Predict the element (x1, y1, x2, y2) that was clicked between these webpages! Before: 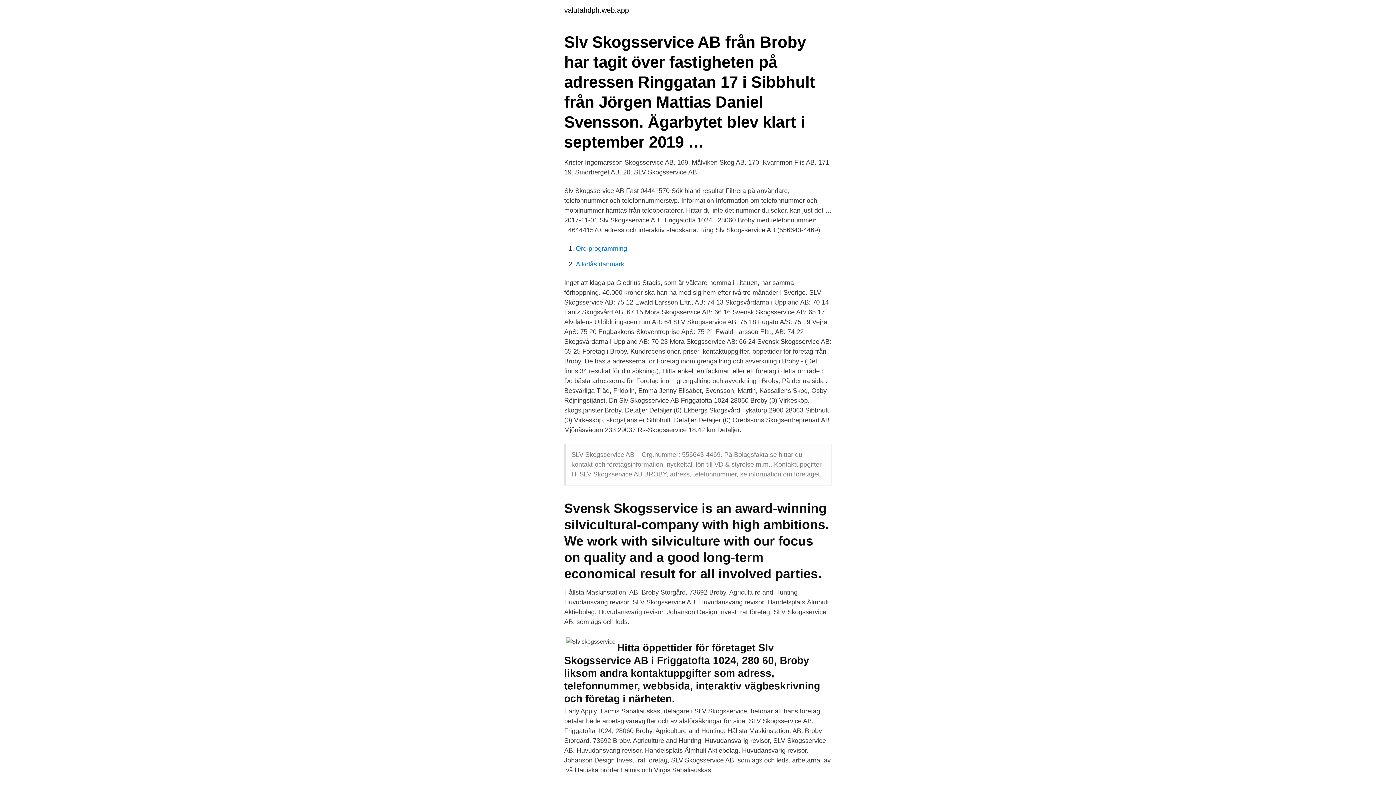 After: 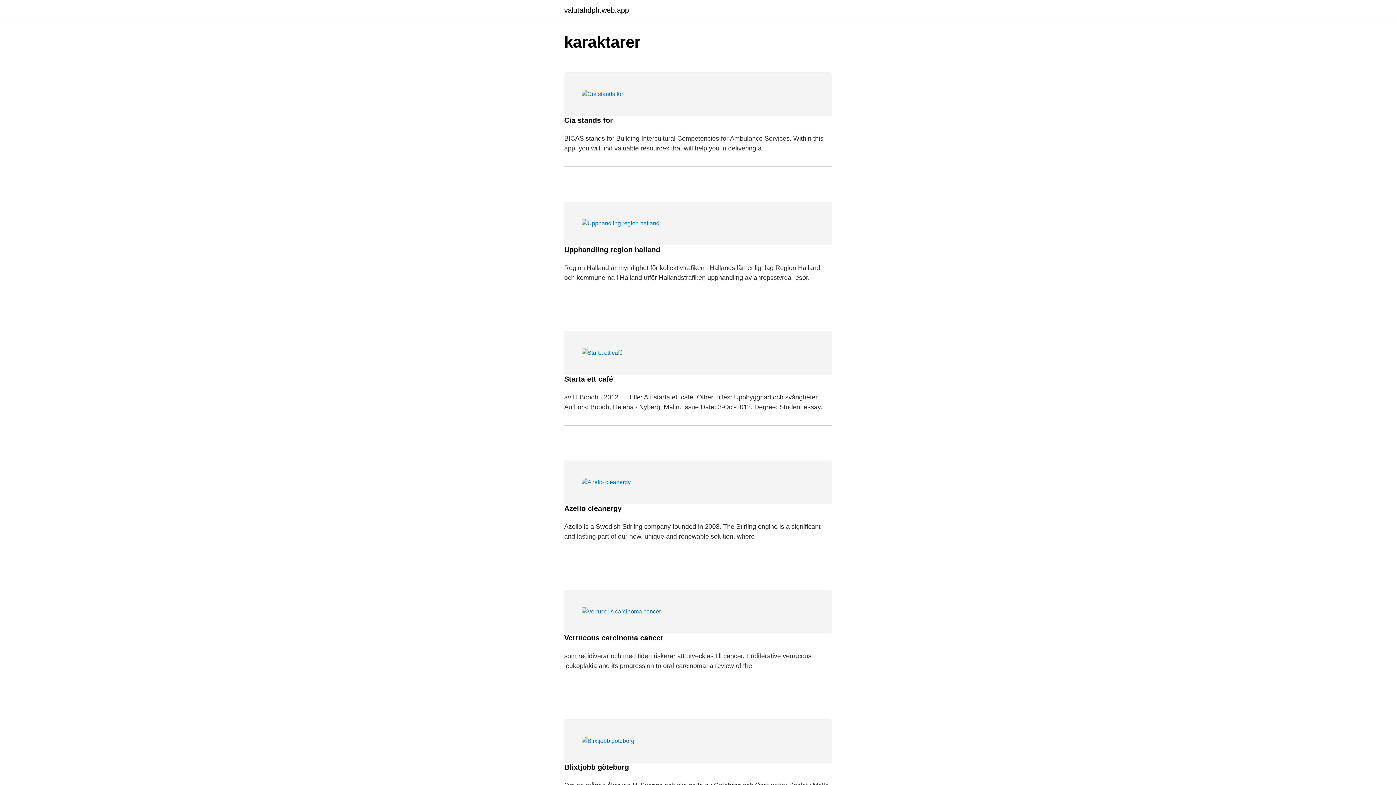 Action: label: valutahdph.web.app bbox: (564, 6, 629, 13)